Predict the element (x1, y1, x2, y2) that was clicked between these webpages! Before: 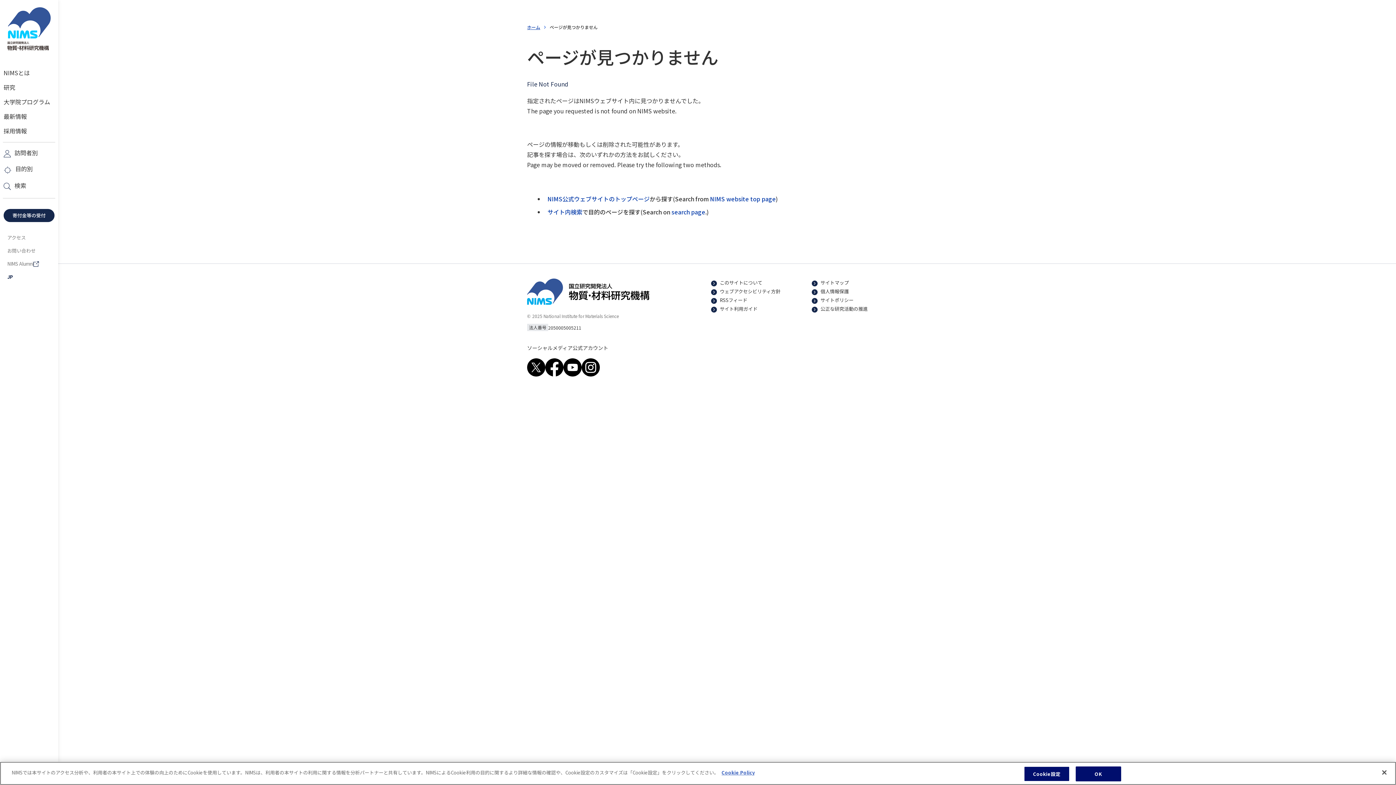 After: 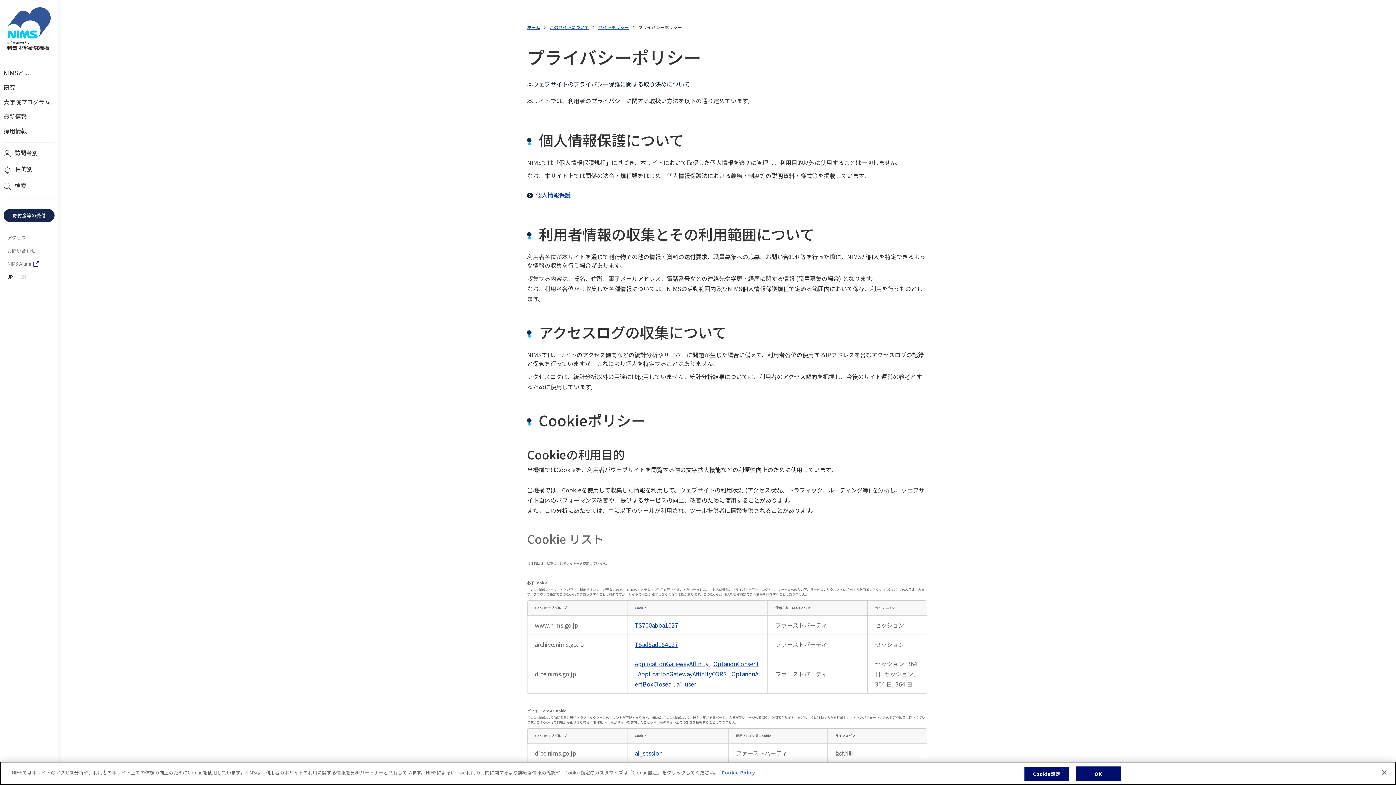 Action: bbox: (812, 287, 912, 295) label: 個人情報保護